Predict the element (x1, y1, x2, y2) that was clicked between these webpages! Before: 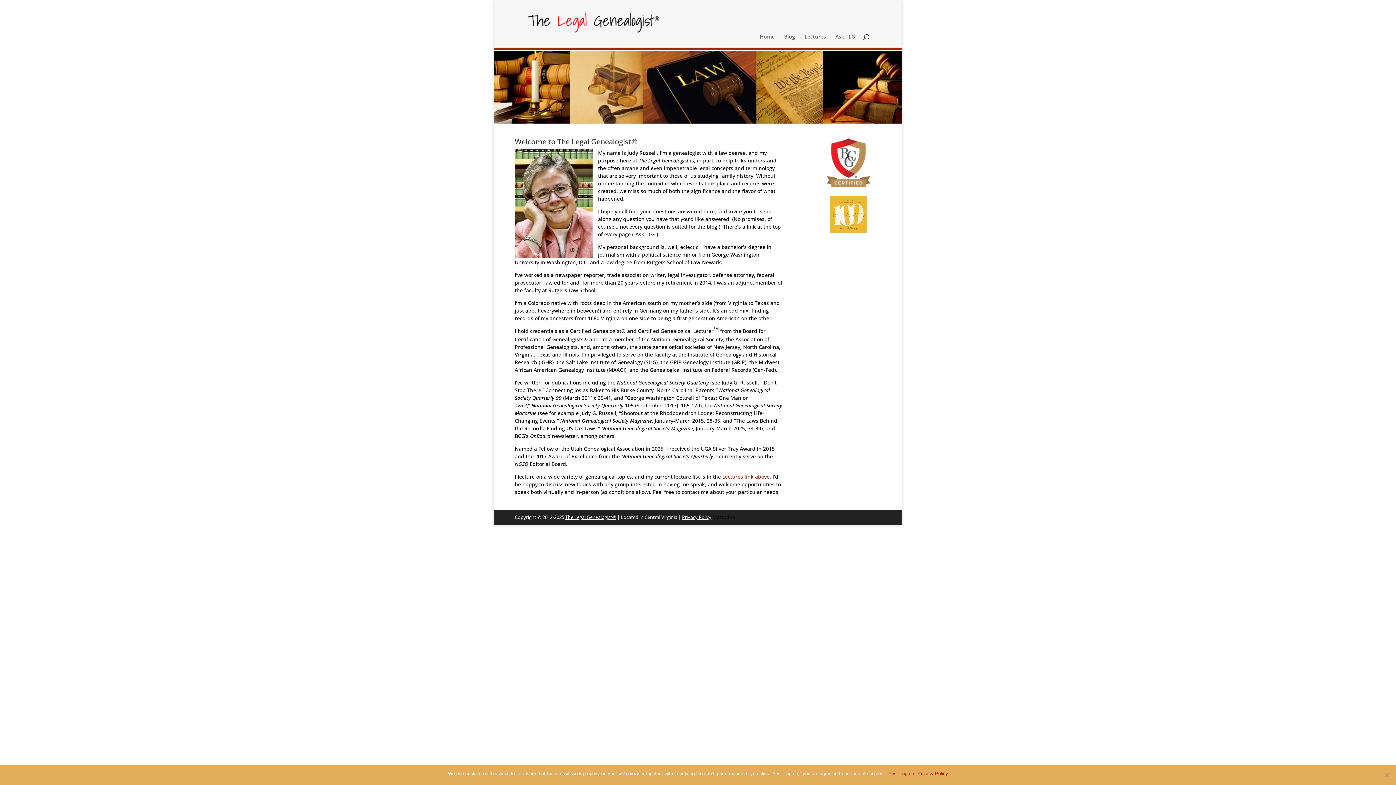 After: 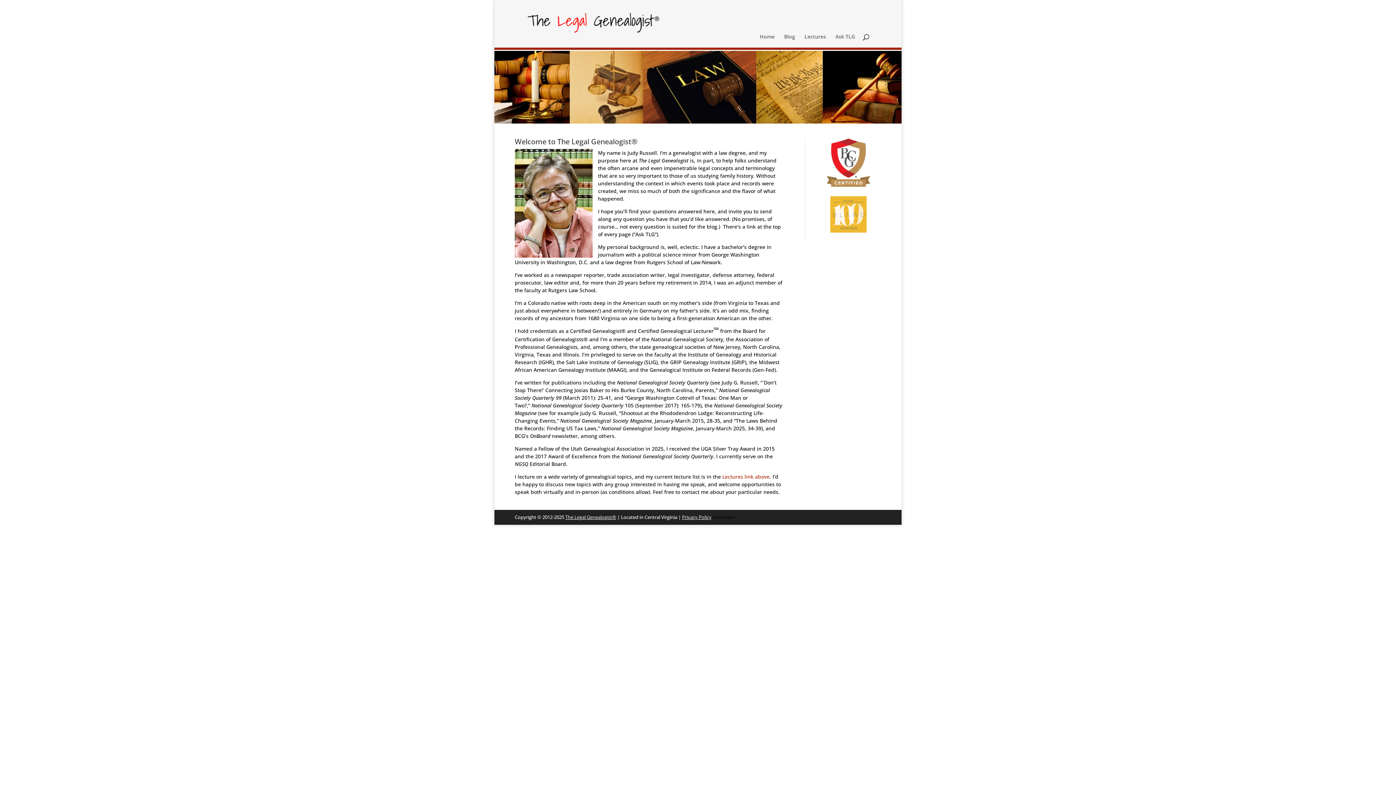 Action: bbox: (888, 770, 914, 777) label: Yes, I agree